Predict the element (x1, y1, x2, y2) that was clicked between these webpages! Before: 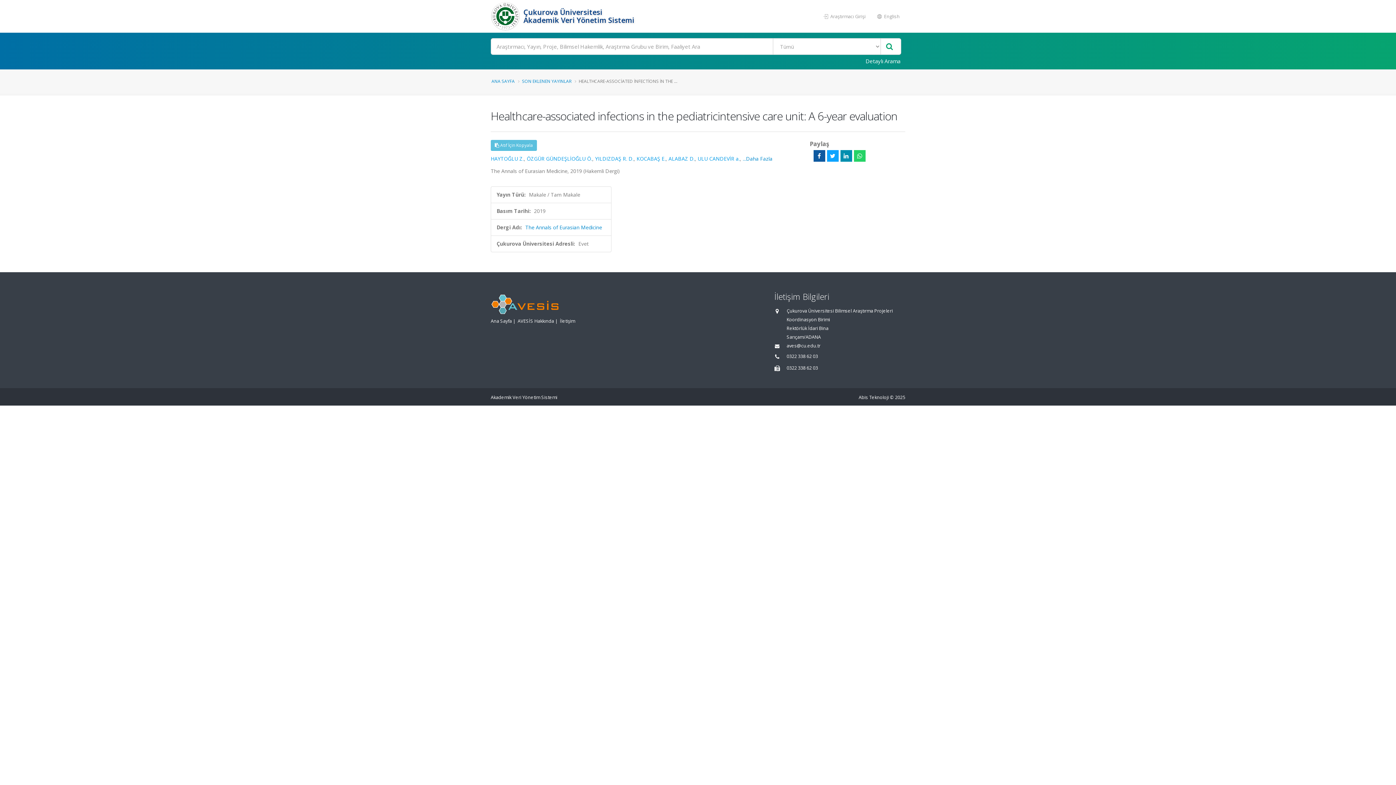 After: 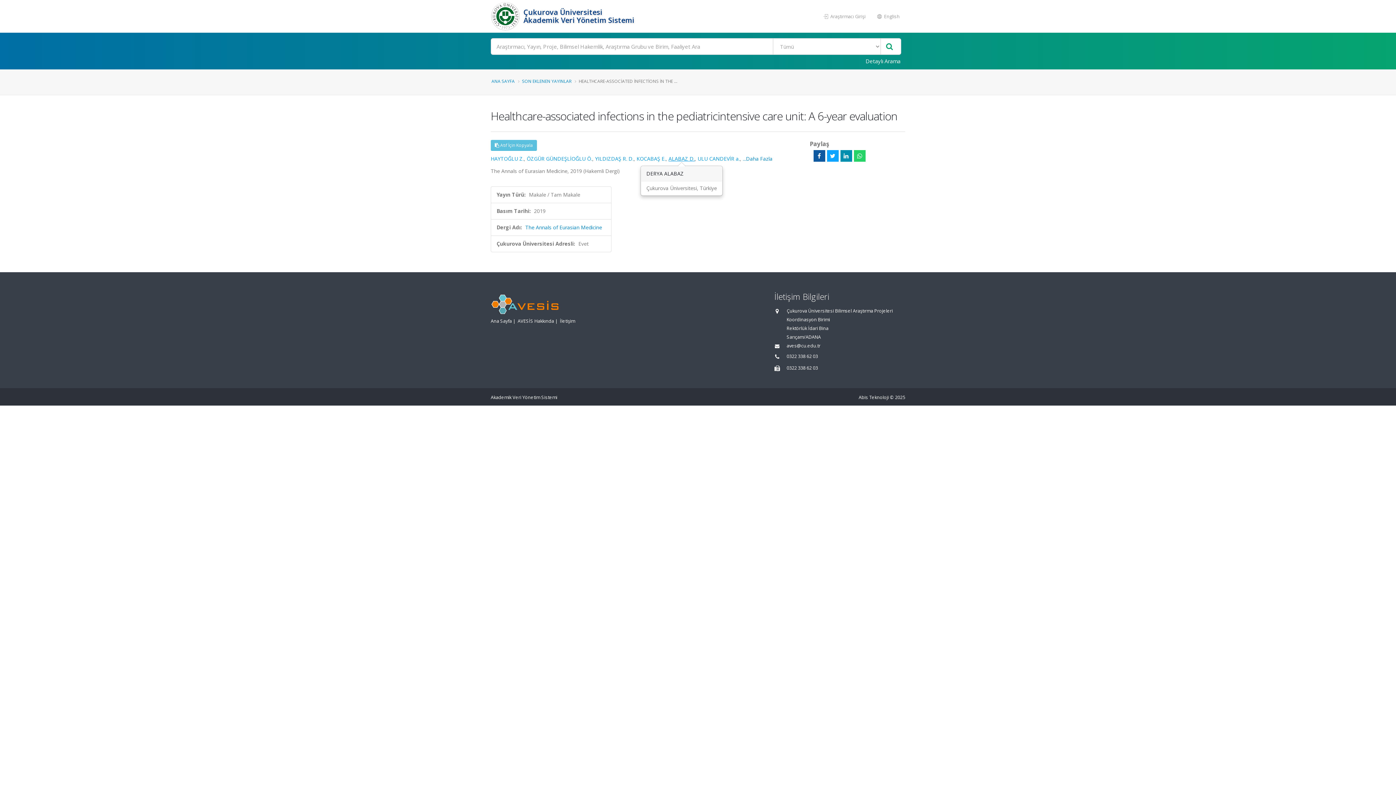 Action: label: ALABAZ D. bbox: (668, 155, 694, 162)